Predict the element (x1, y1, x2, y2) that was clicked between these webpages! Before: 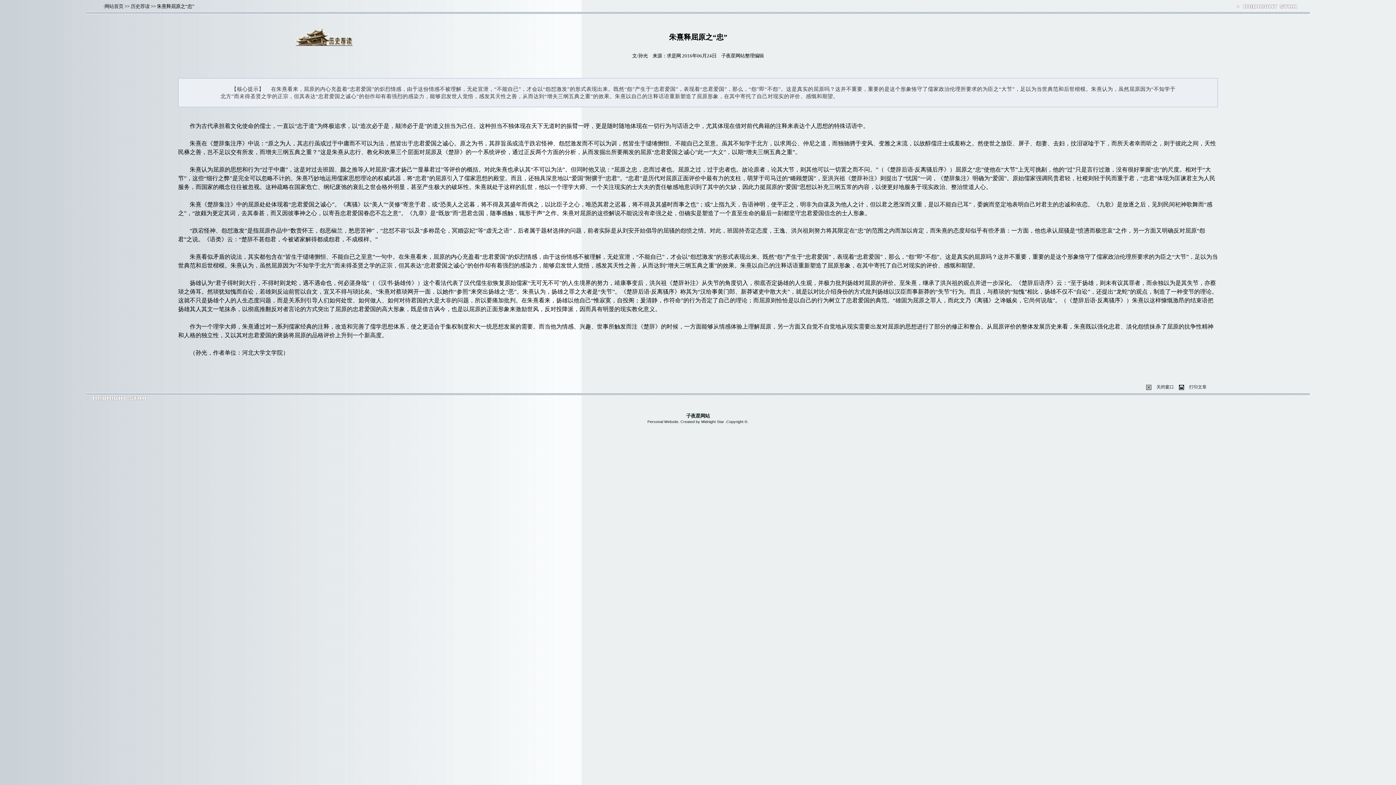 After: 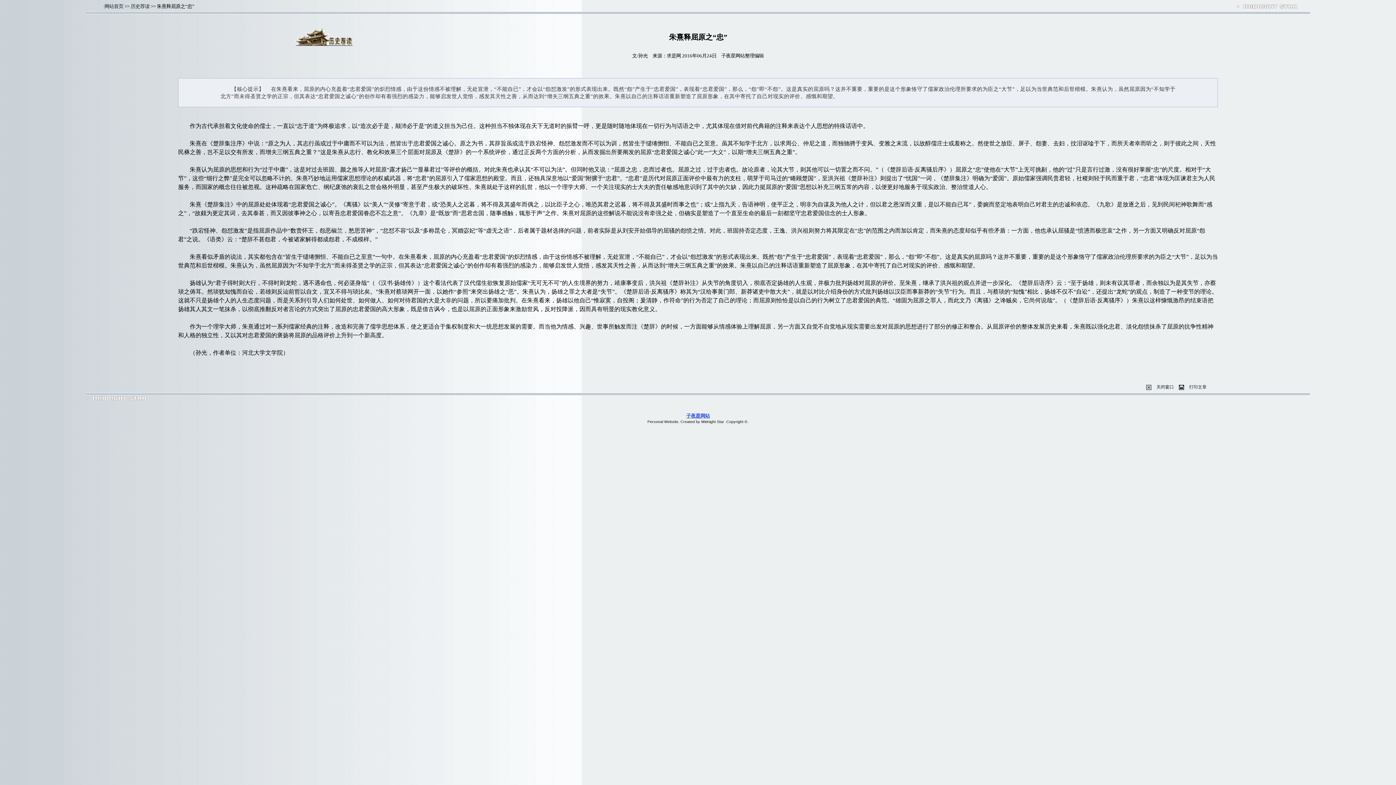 Action: label: 子夜星网站 bbox: (686, 413, 710, 418)